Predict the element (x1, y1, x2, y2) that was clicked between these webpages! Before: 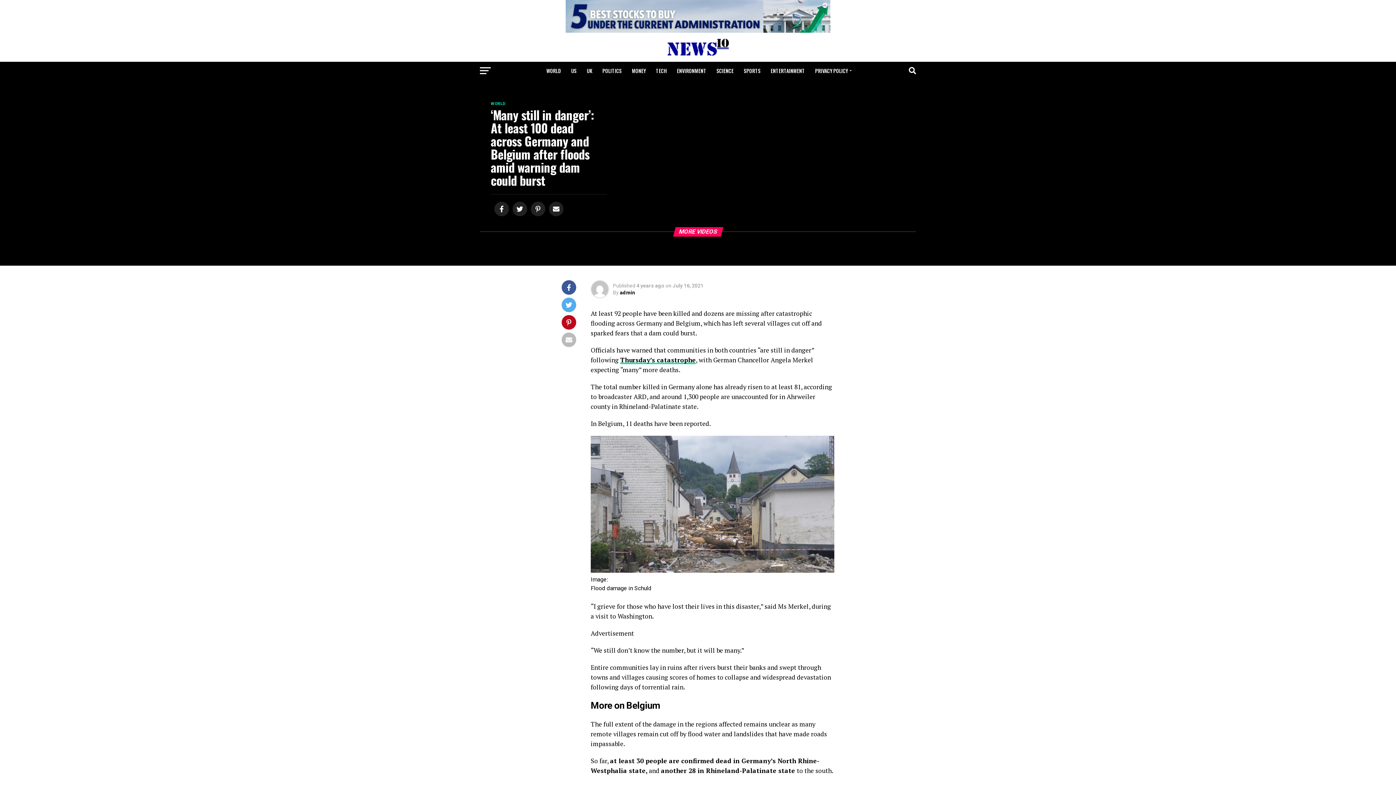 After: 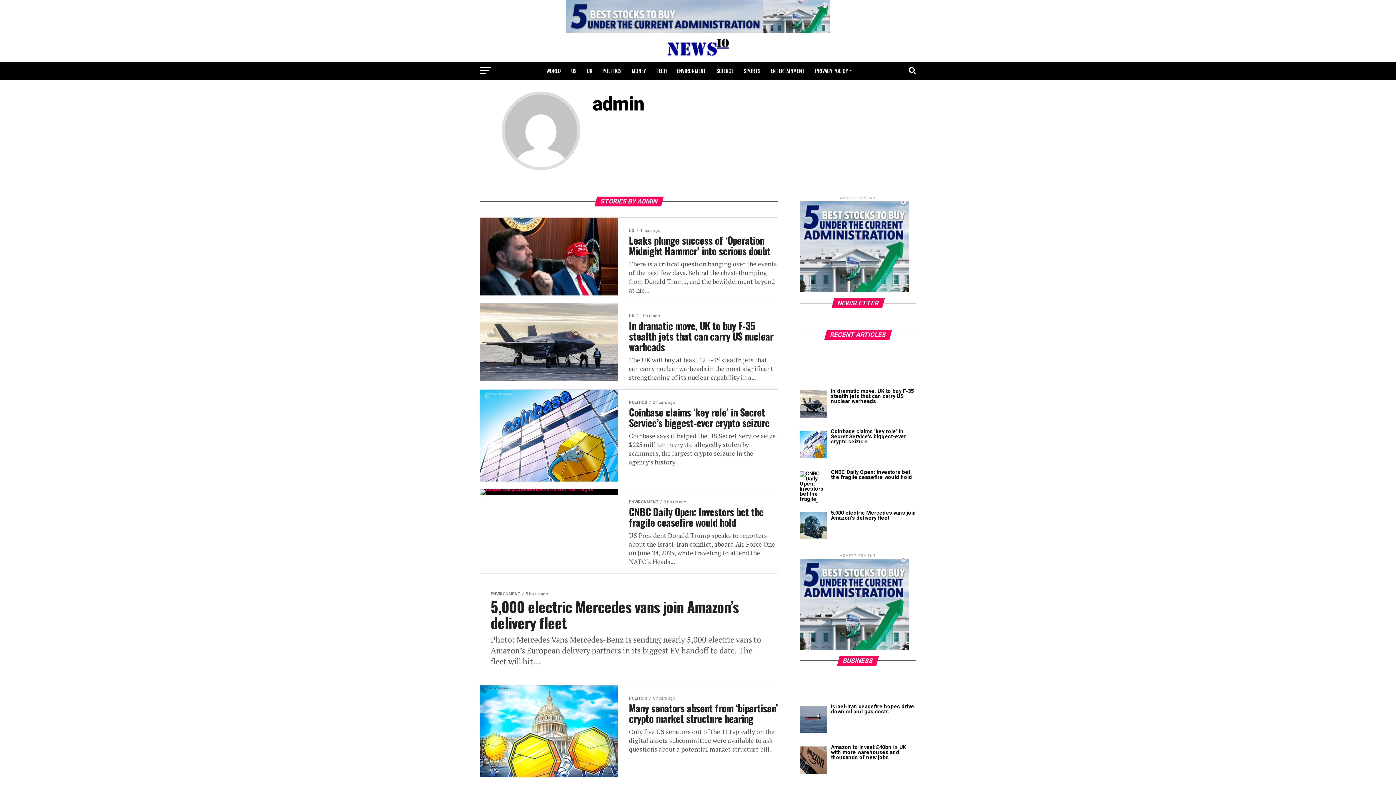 Action: label: admin bbox: (620, 289, 635, 295)